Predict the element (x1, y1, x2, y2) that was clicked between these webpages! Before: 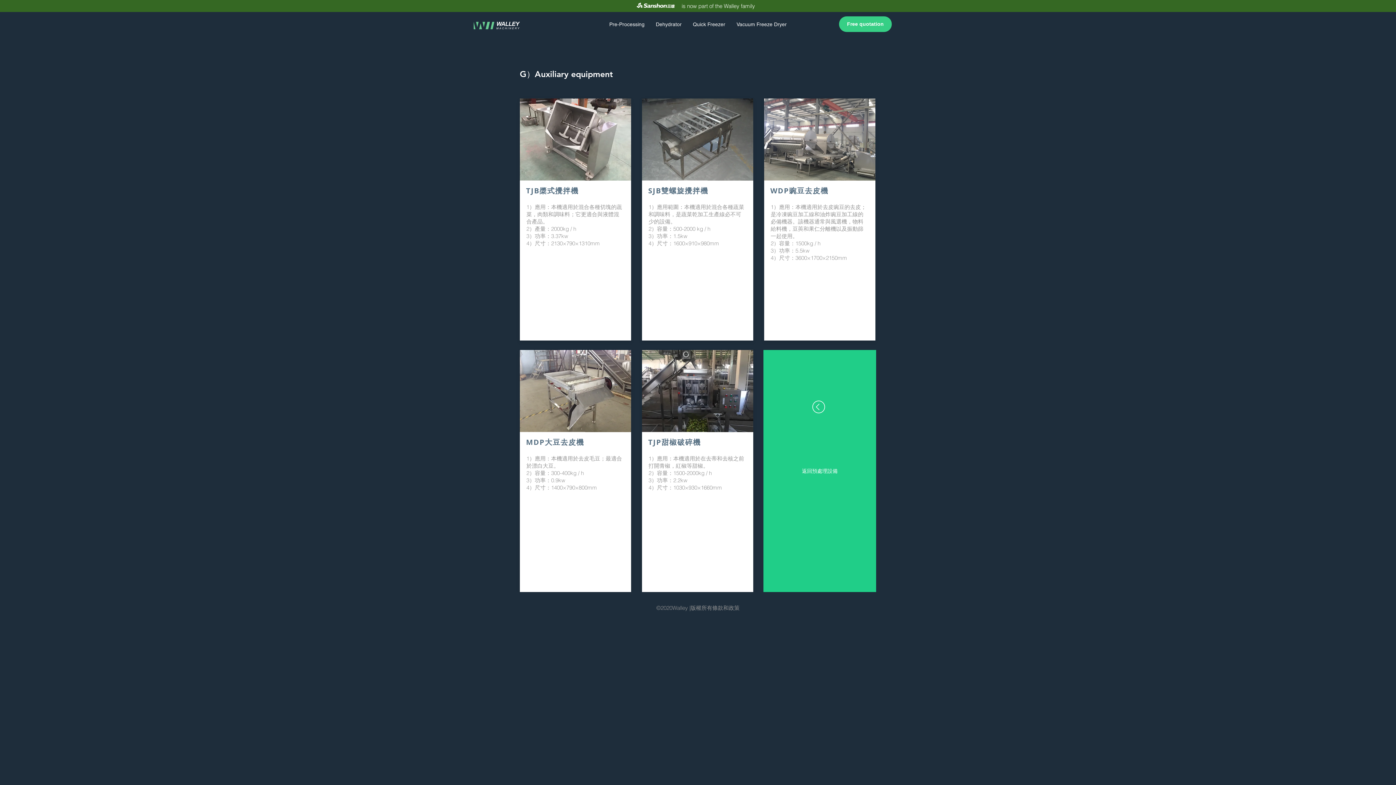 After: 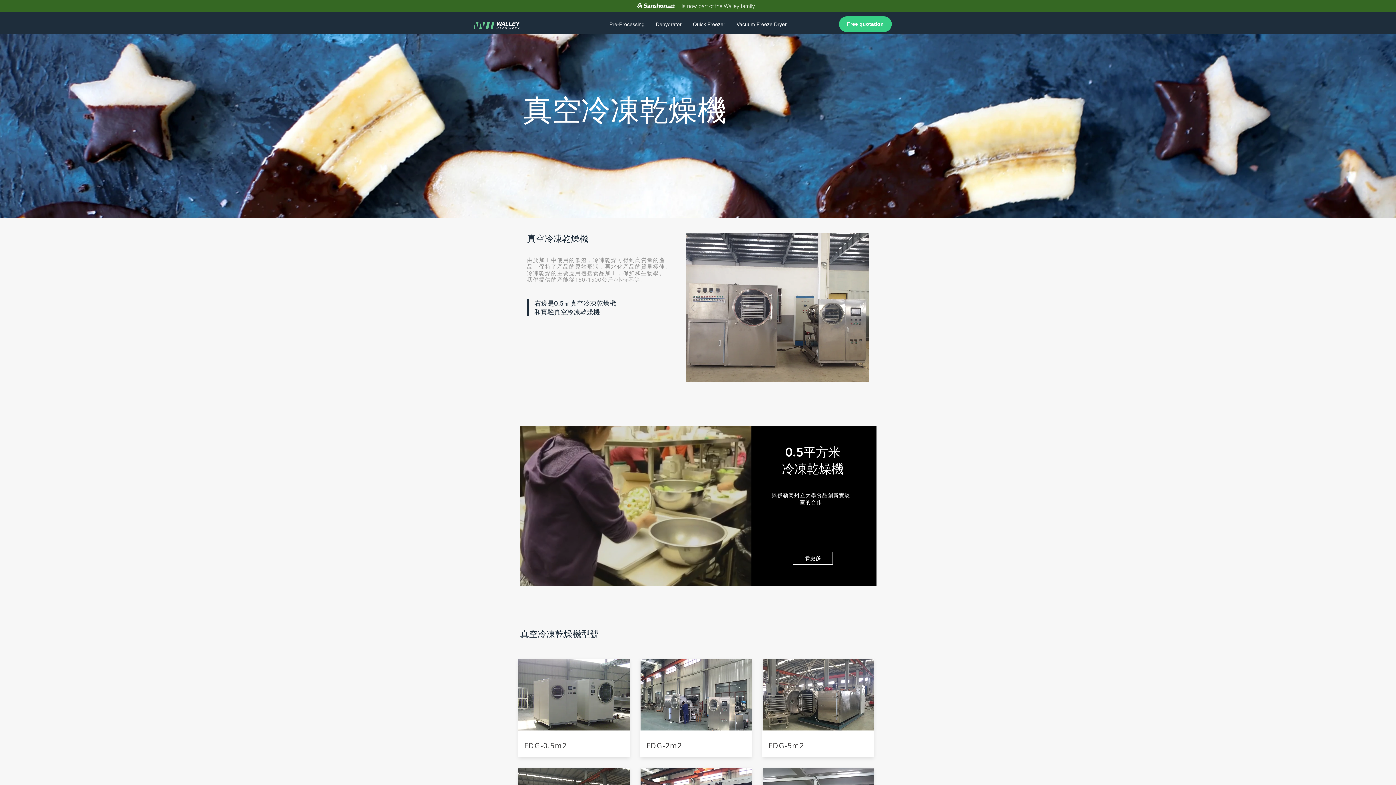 Action: bbox: (731, 15, 792, 33) label: Vacuum Freeze Dryer